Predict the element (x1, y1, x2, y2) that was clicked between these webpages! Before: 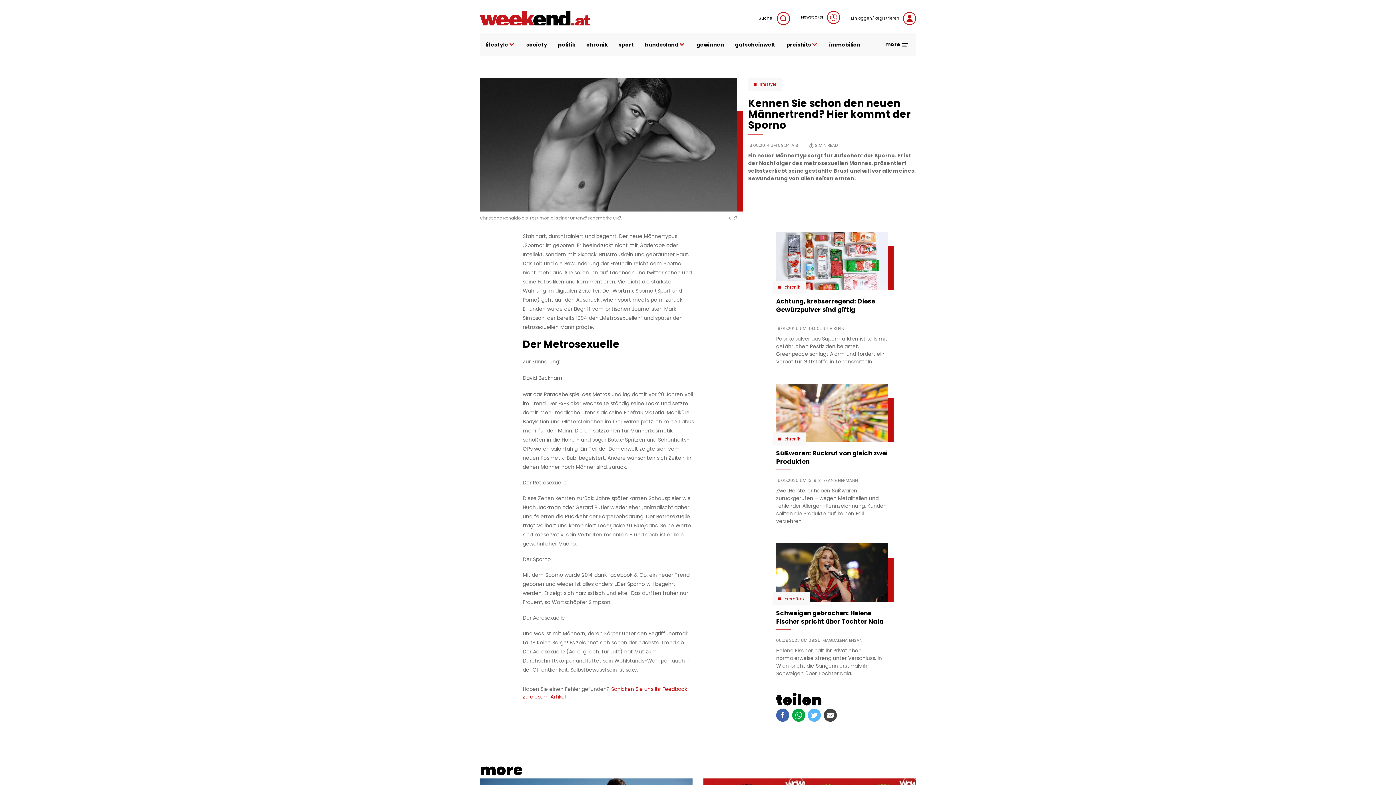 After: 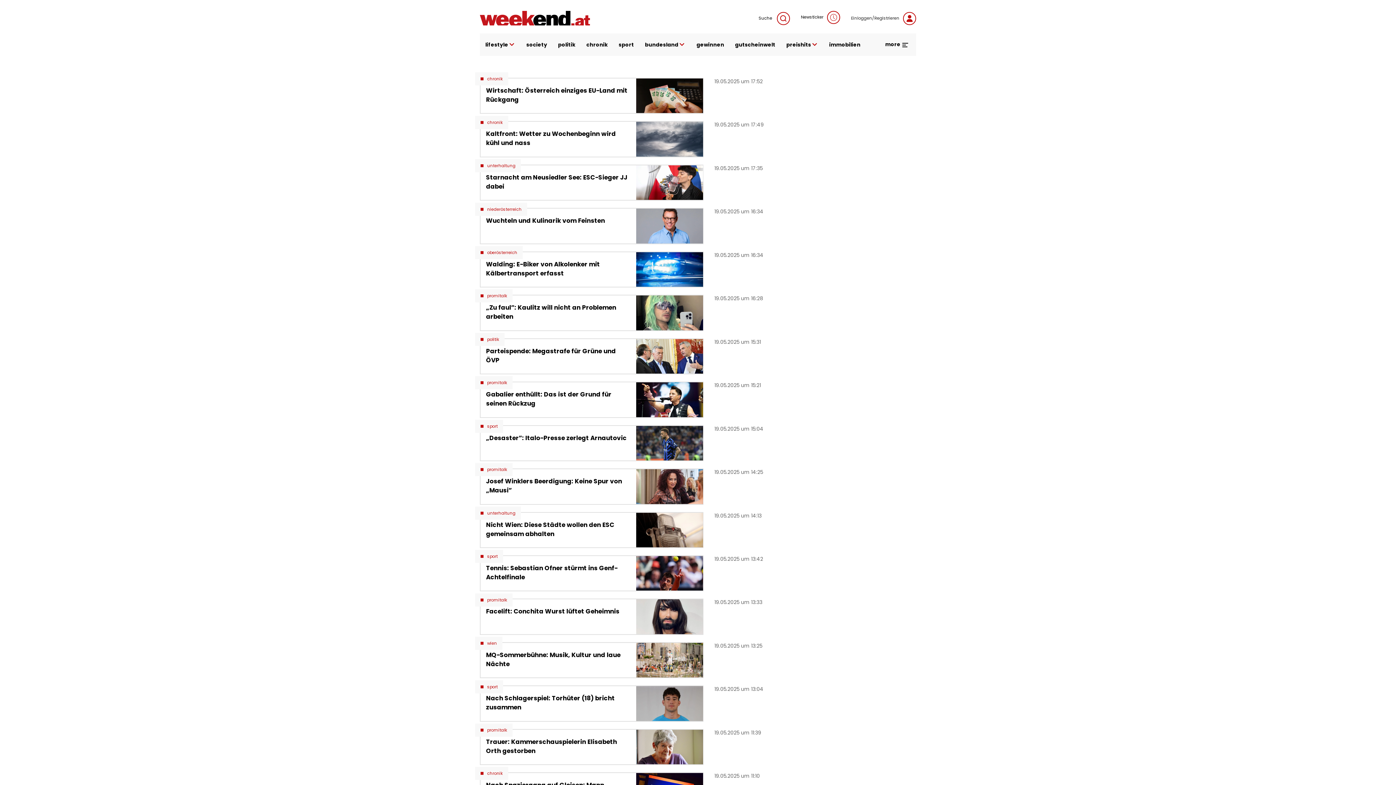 Action: bbox: (801, 10, 840, 33) label: Newsticker